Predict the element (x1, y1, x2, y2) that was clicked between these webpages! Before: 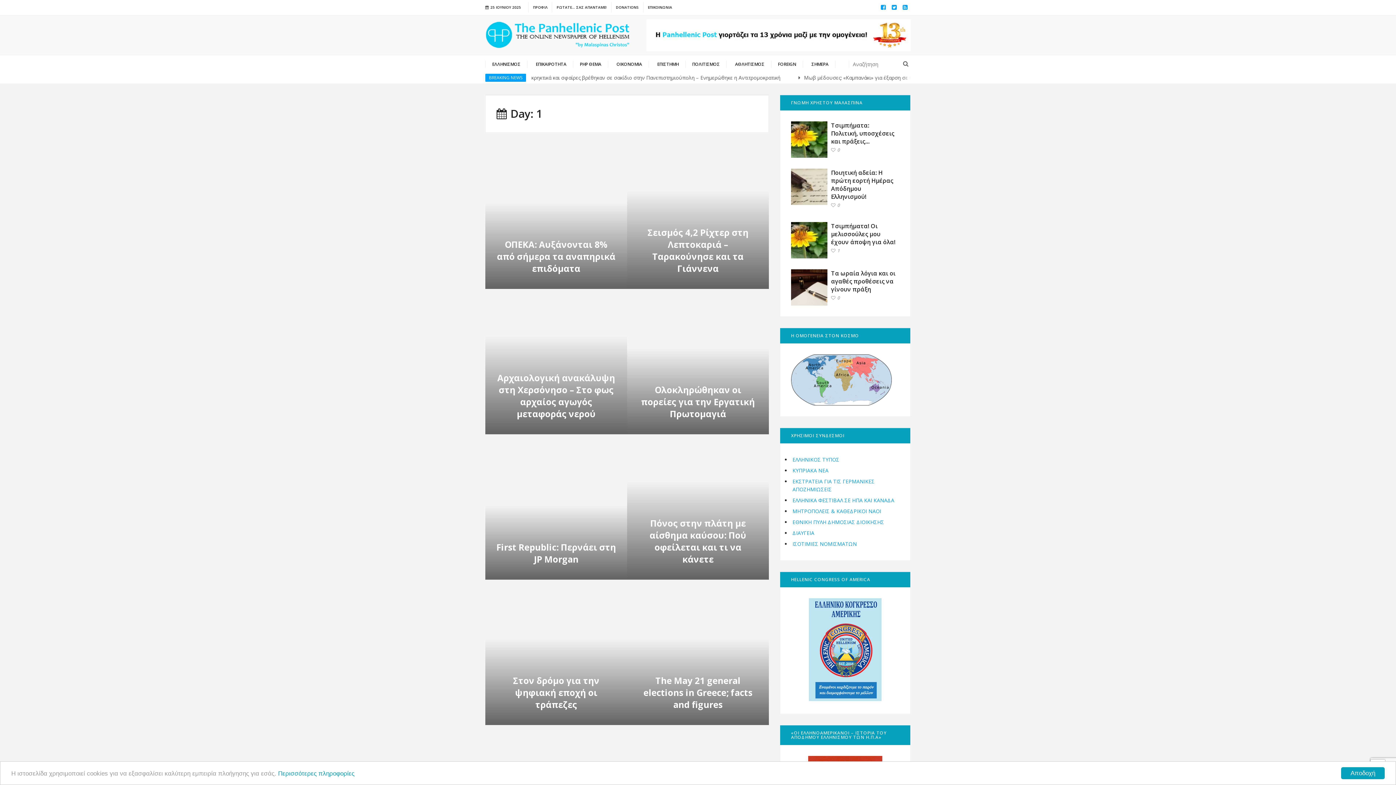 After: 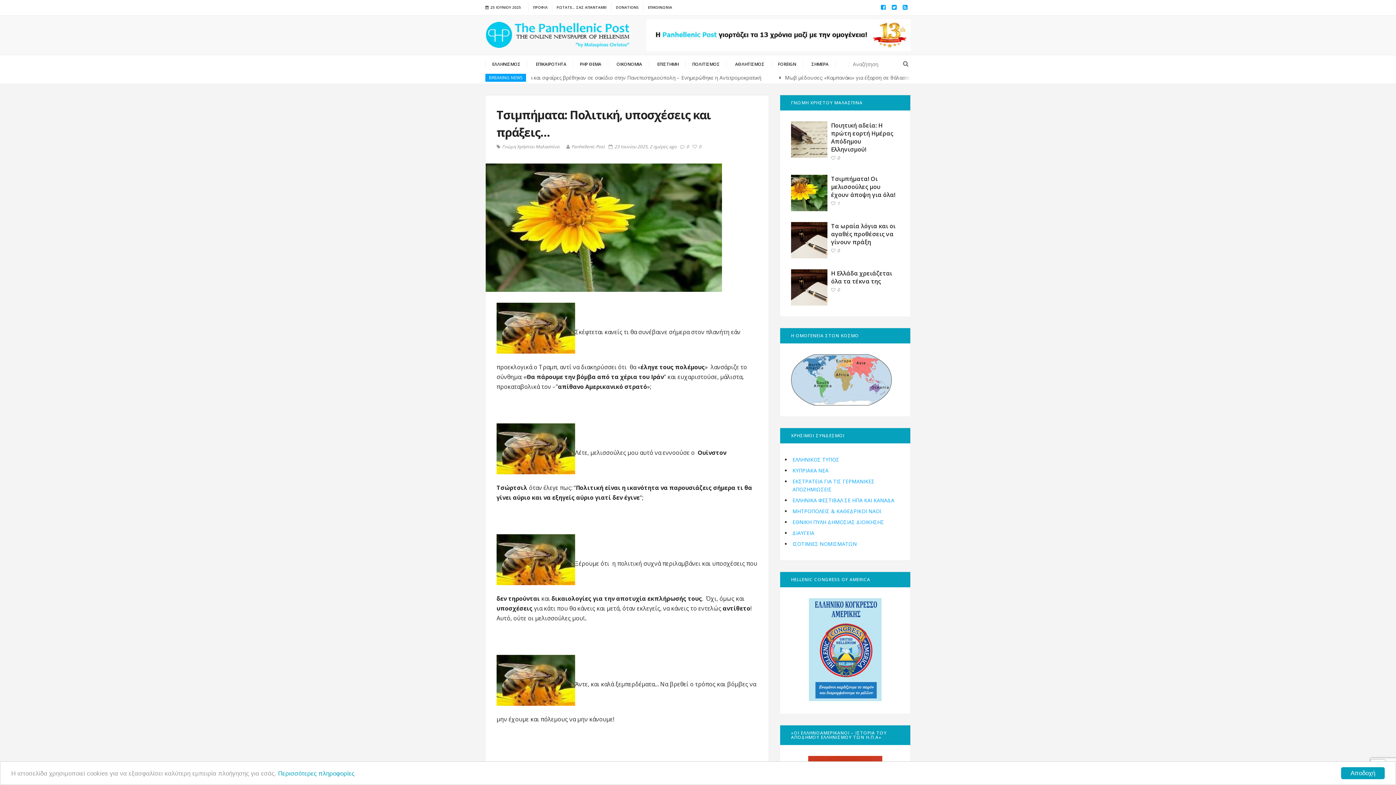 Action: bbox: (831, 121, 894, 145) label: Τσιμπήματα: Πολιτική, υποσχέσεις και πράξεις…